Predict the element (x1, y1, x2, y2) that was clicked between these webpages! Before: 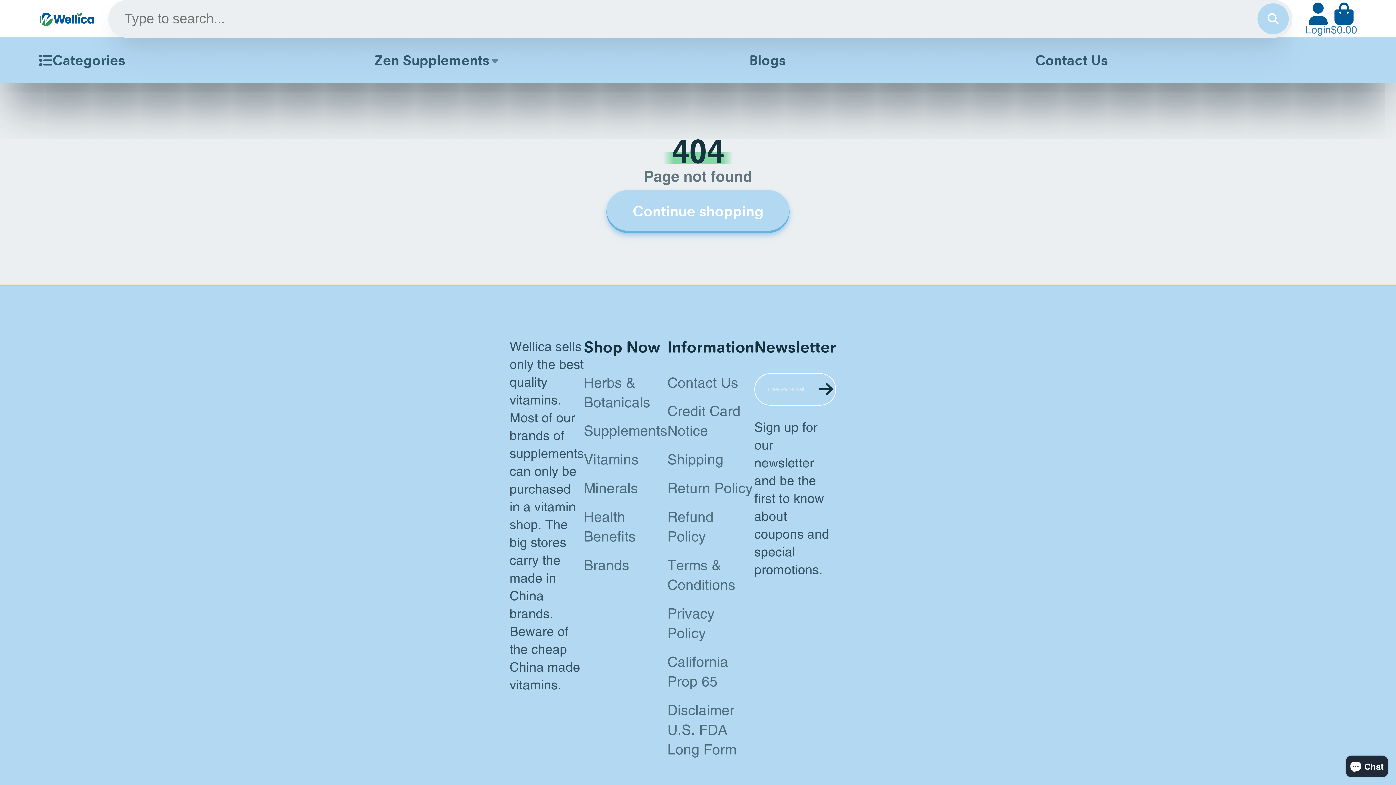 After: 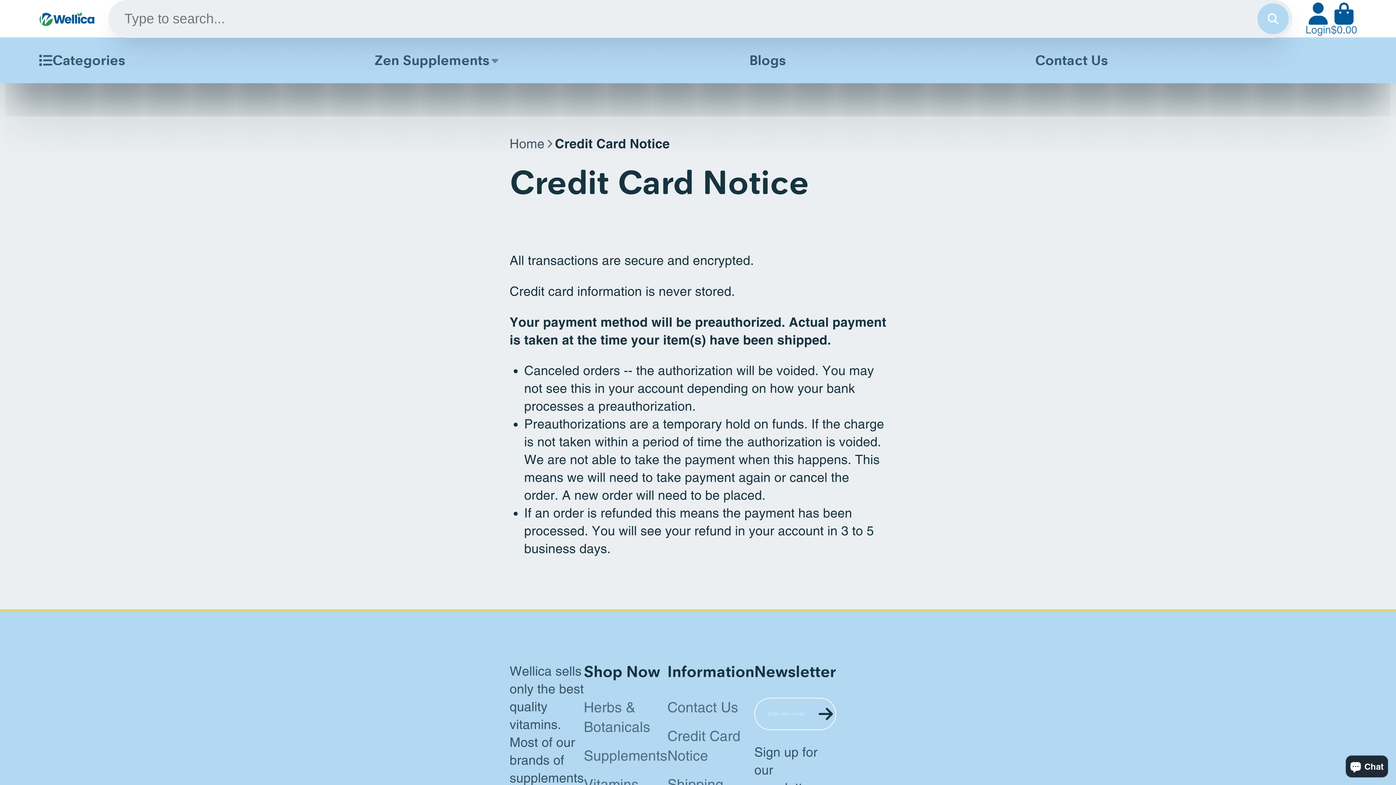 Action: bbox: (667, 401, 754, 441) label: Credit Card Notice